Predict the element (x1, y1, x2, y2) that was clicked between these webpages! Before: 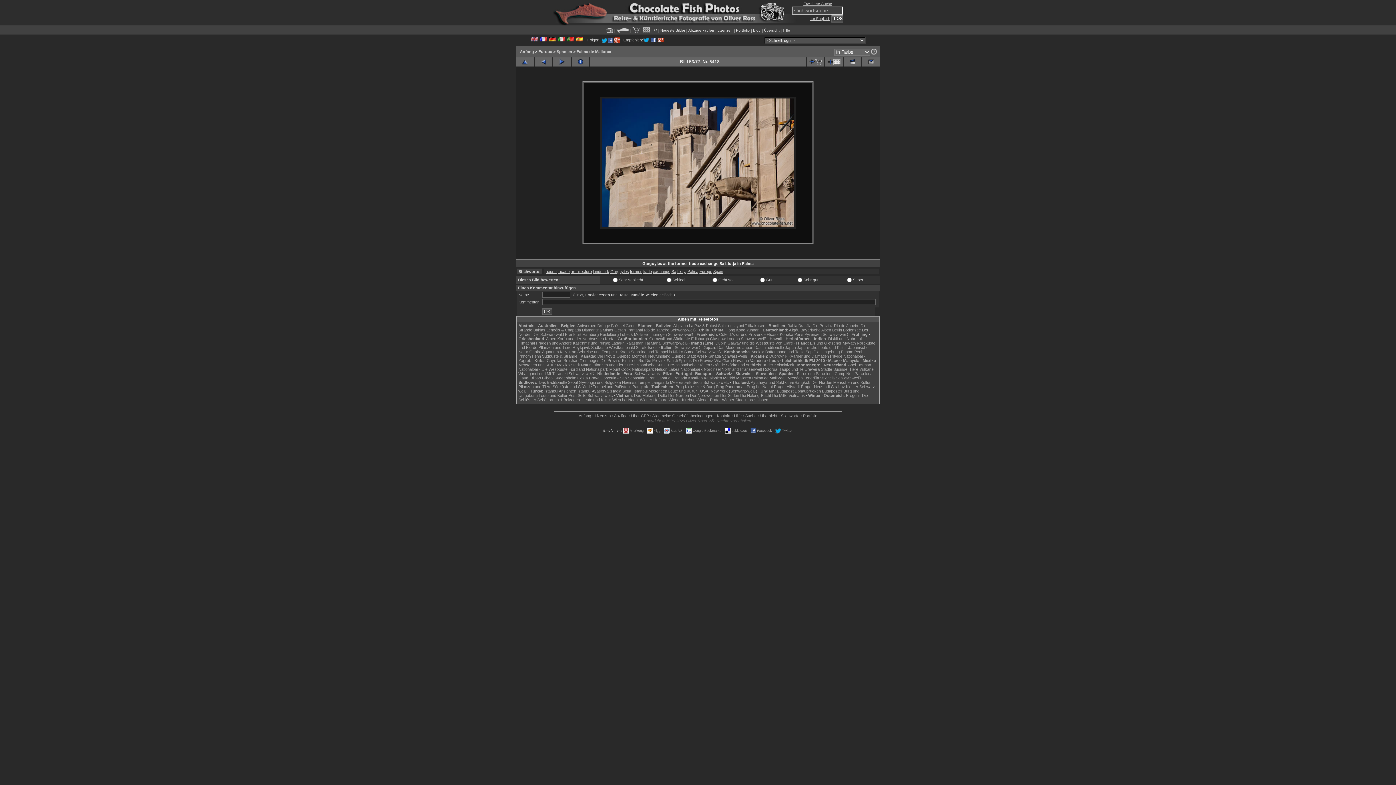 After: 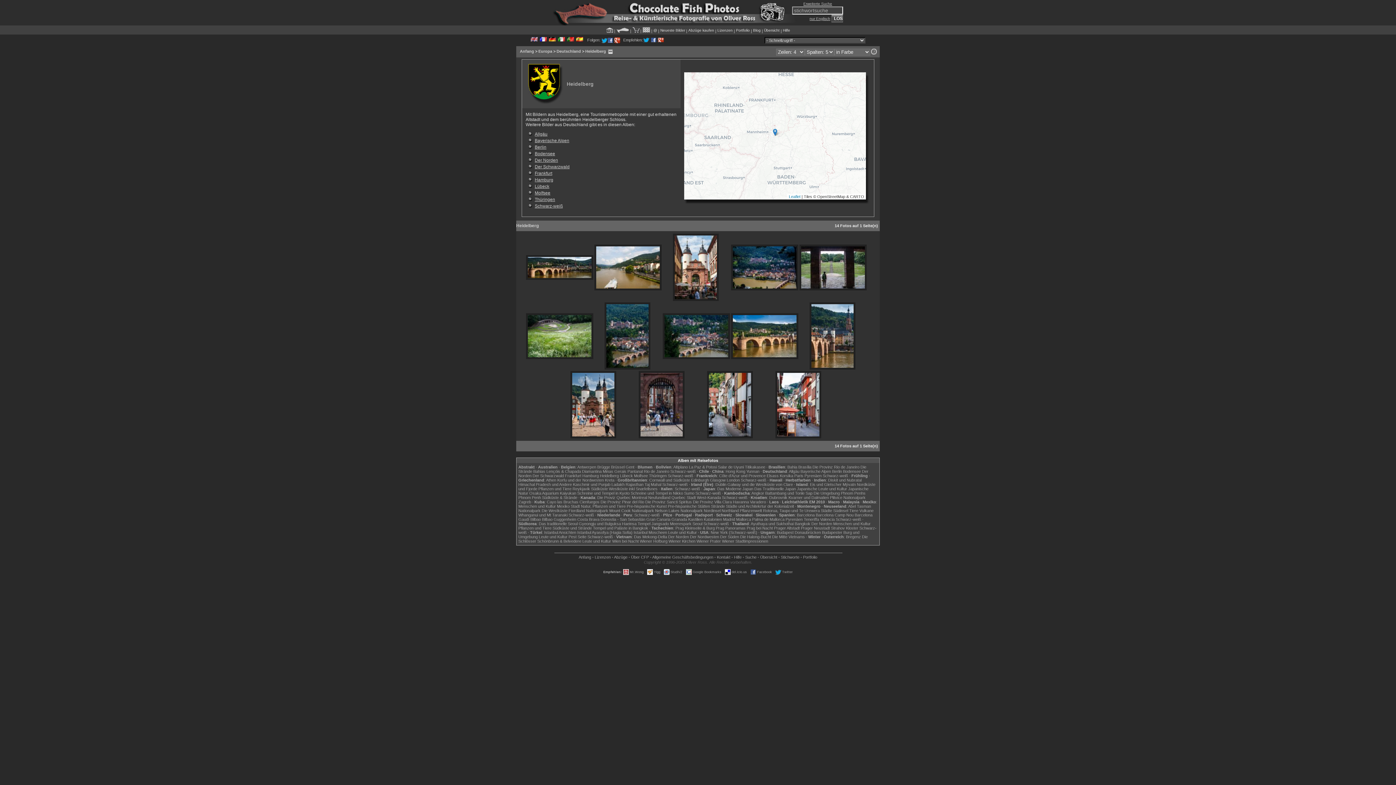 Action: bbox: (600, 332, 618, 336) label: Heidelberg